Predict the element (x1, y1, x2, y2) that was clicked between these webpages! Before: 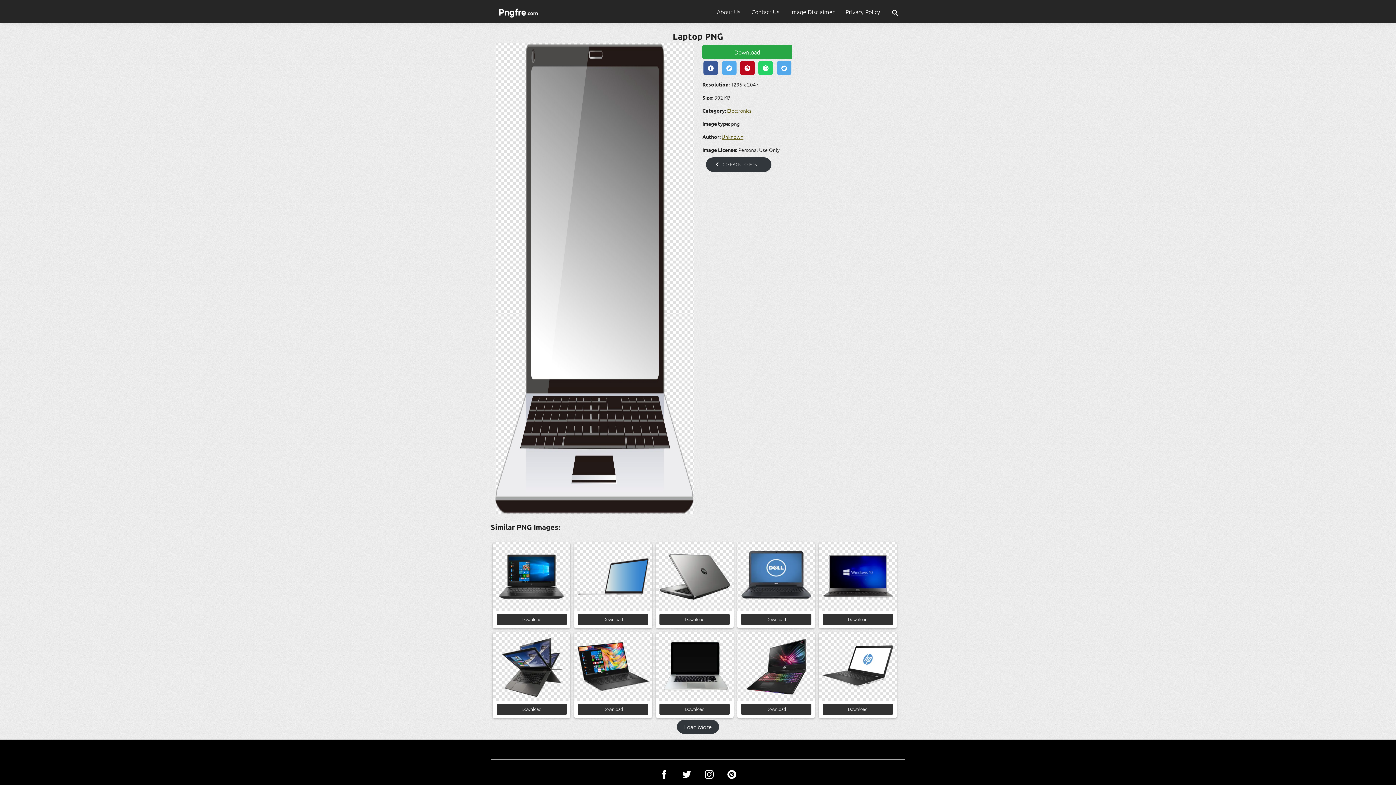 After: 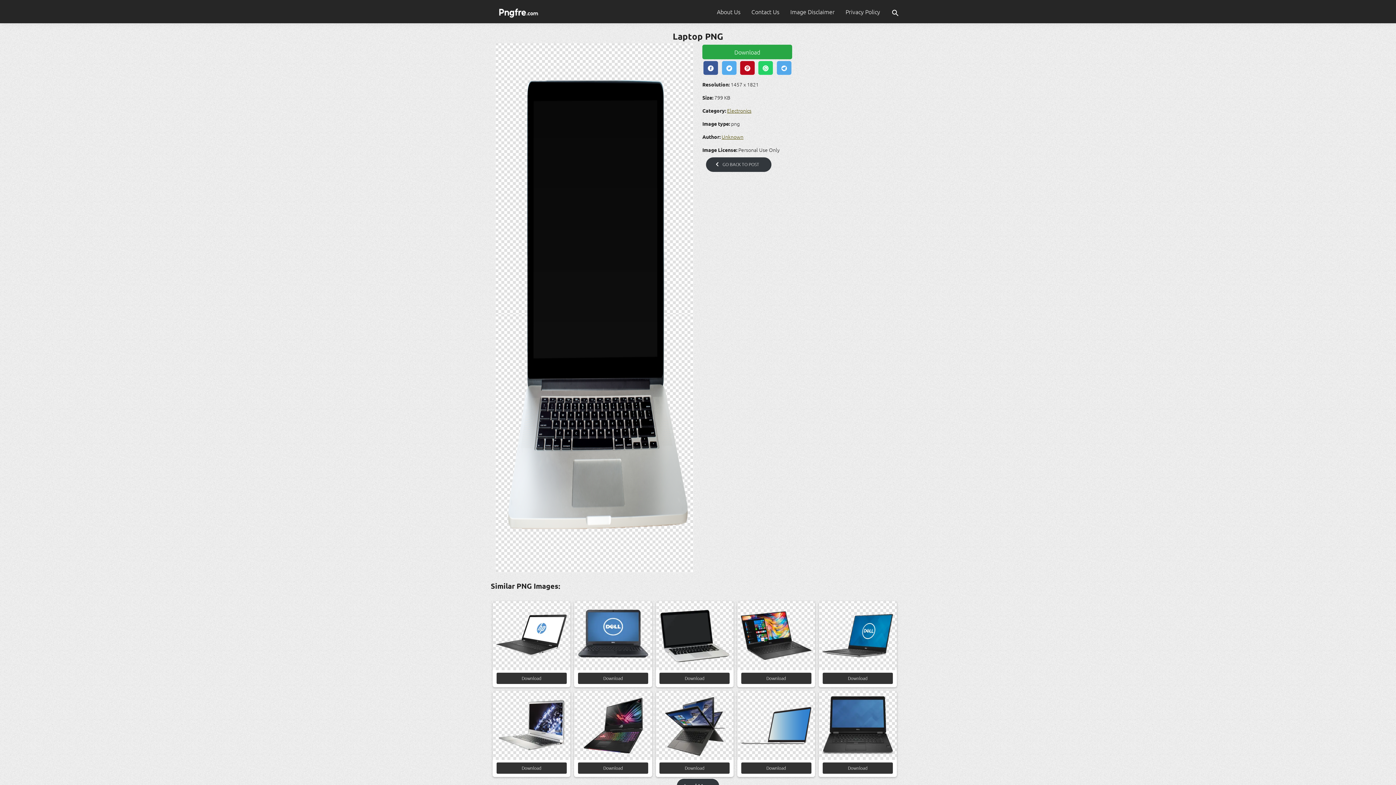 Action: label: Download bbox: (659, 704, 729, 715)